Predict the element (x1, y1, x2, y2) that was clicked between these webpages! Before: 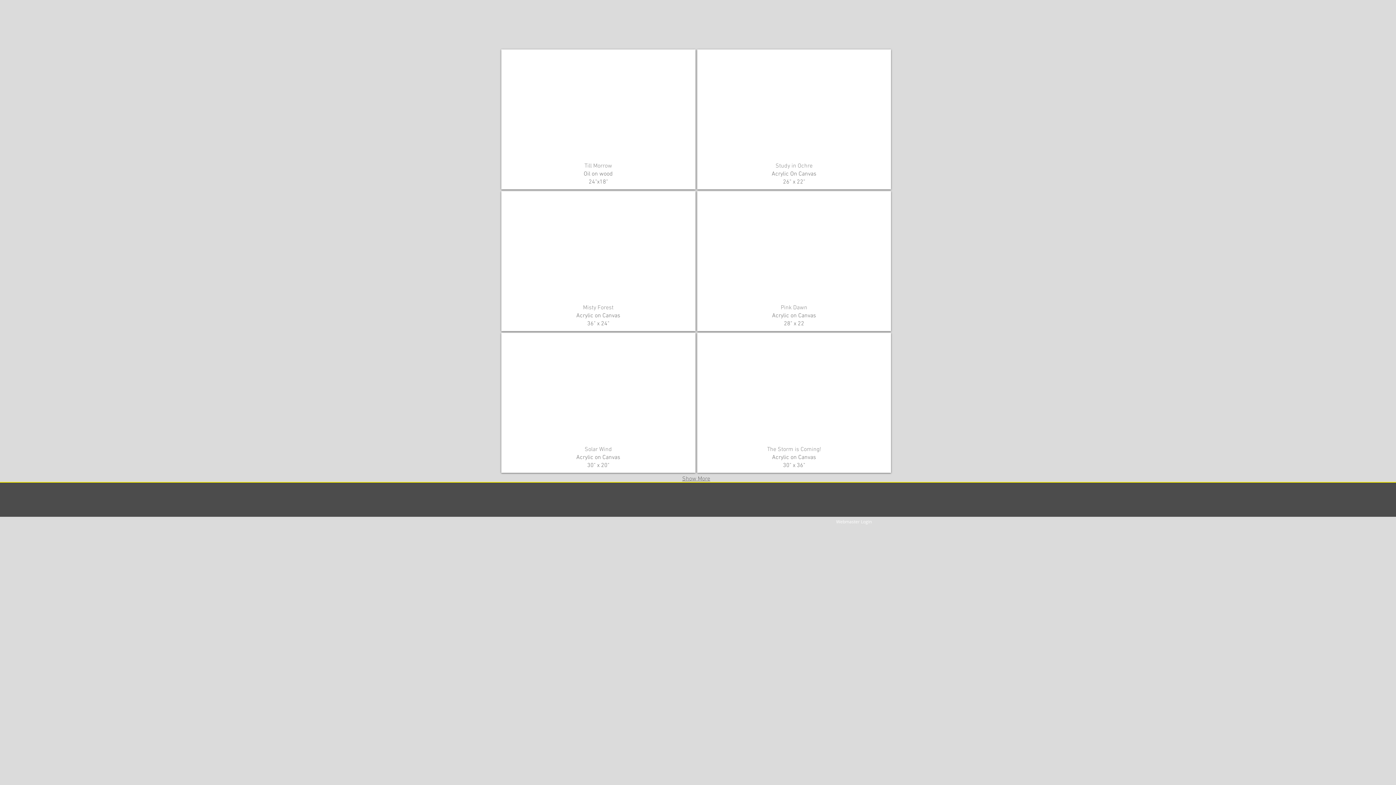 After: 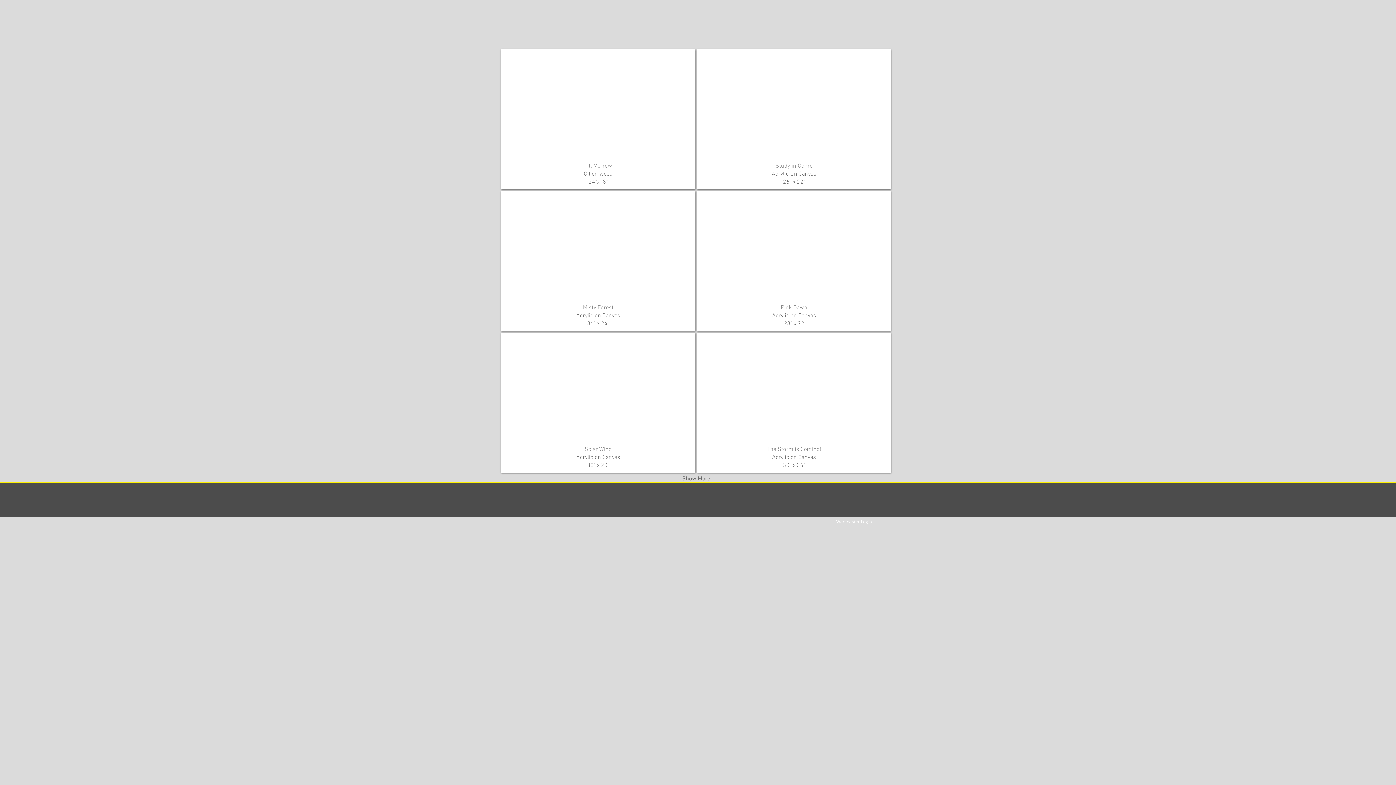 Action: bbox: (697, 333, 891, 473) label: The Storm is Coming!